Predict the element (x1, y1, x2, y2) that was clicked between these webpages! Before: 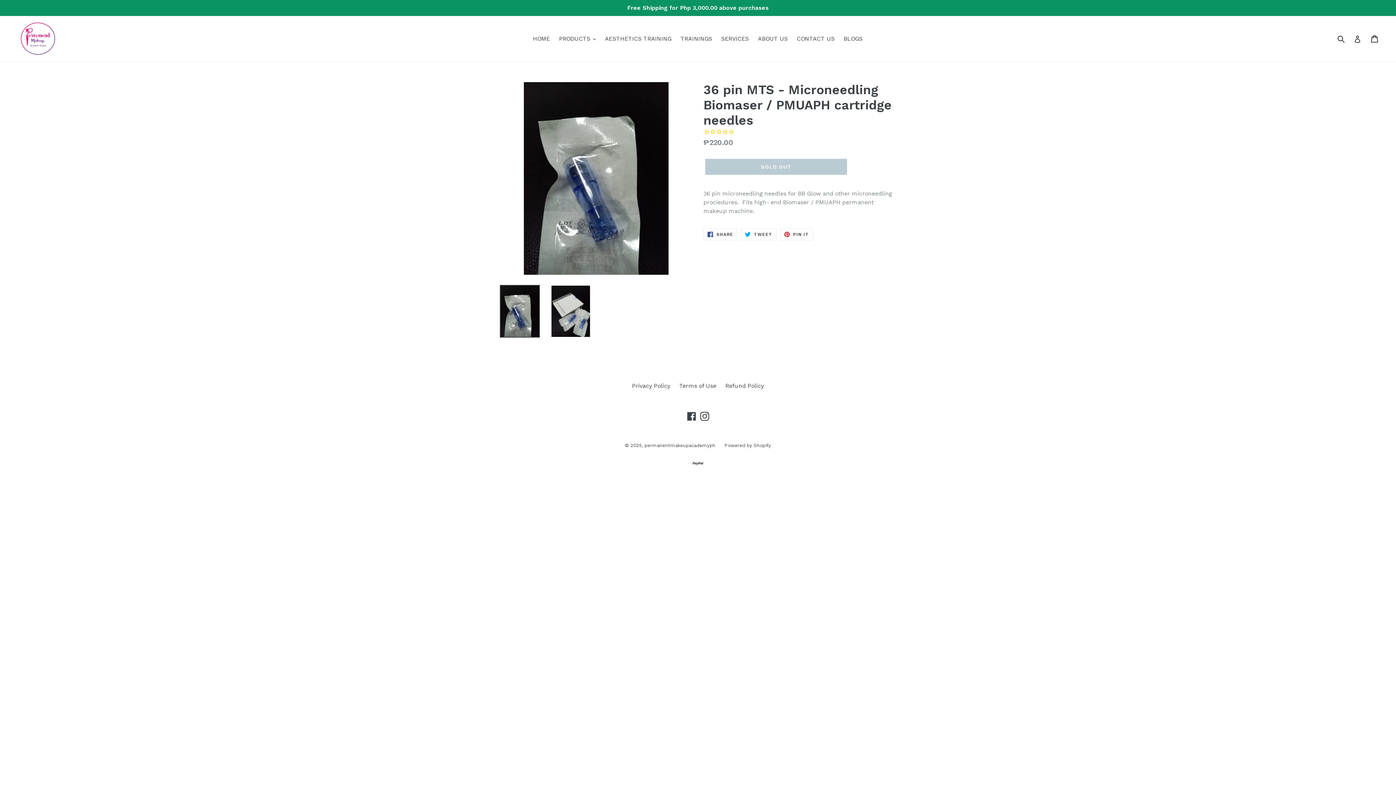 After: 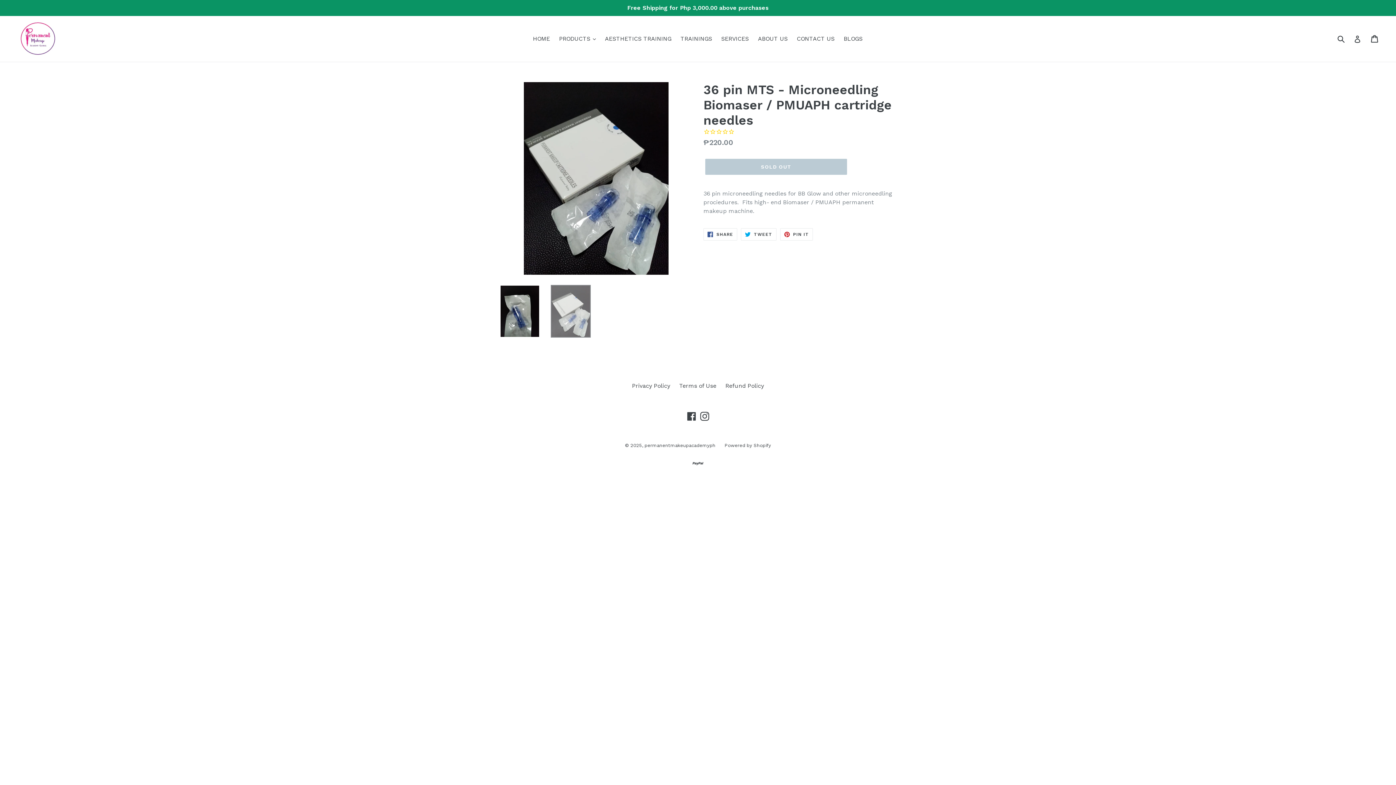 Action: bbox: (550, 285, 590, 337)